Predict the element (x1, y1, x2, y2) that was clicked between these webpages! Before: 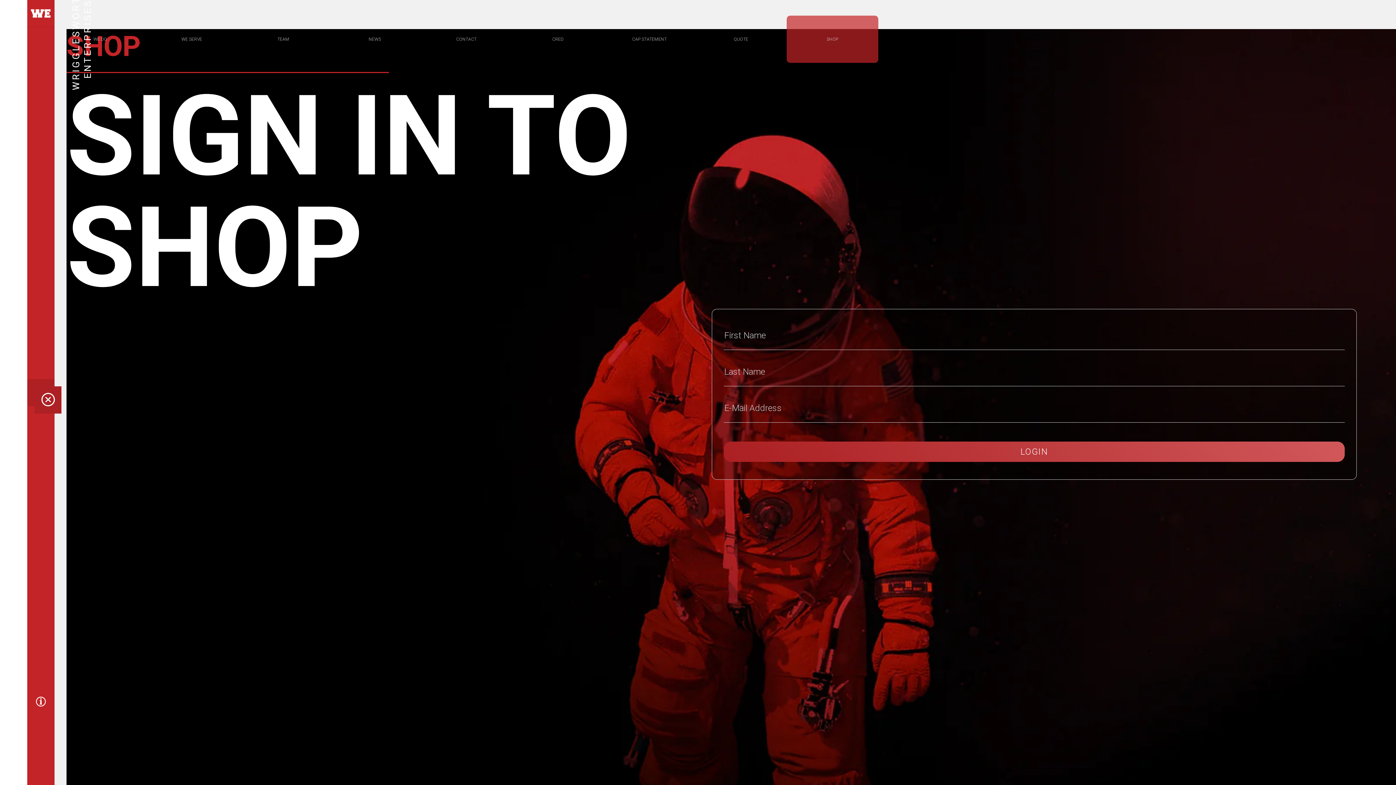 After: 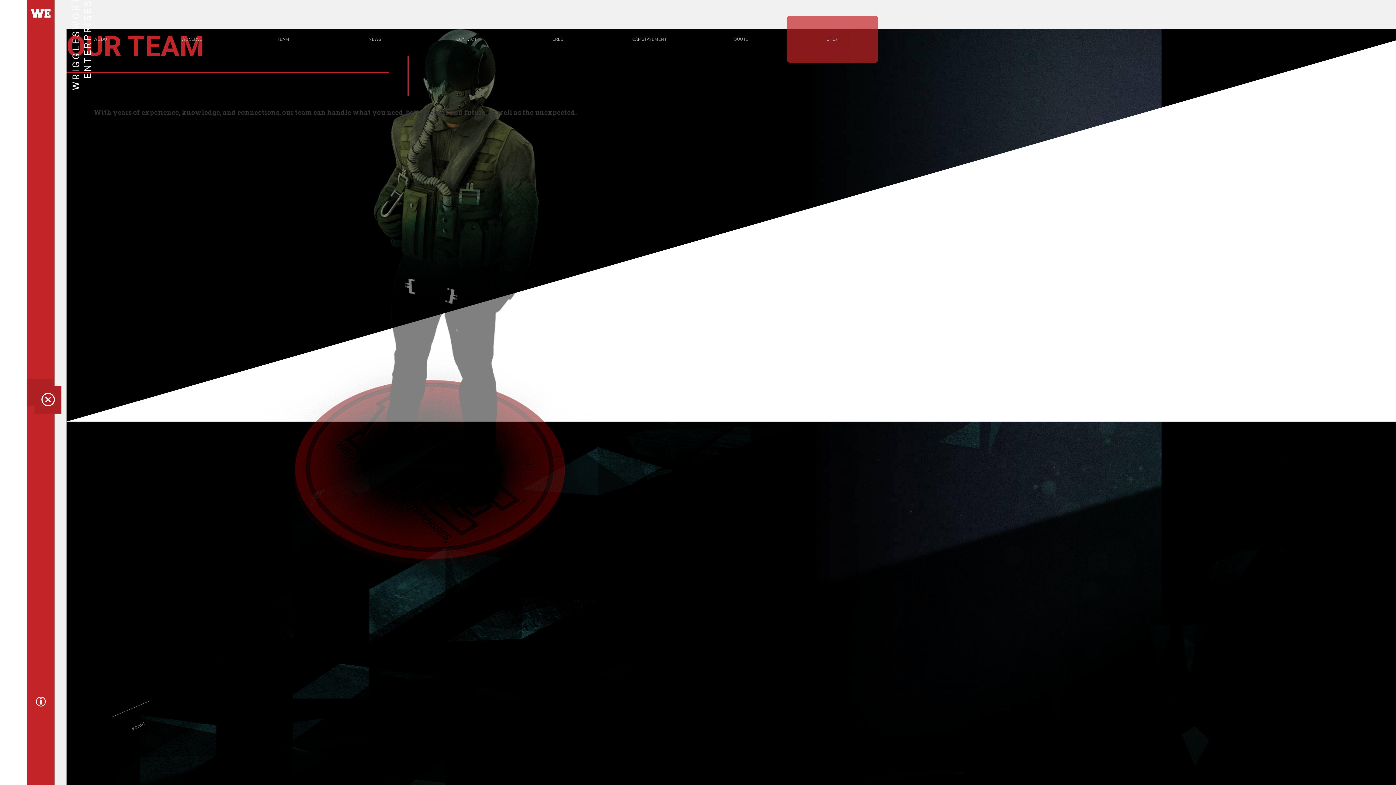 Action: bbox: (237, 15, 329, 62) label: TEAM